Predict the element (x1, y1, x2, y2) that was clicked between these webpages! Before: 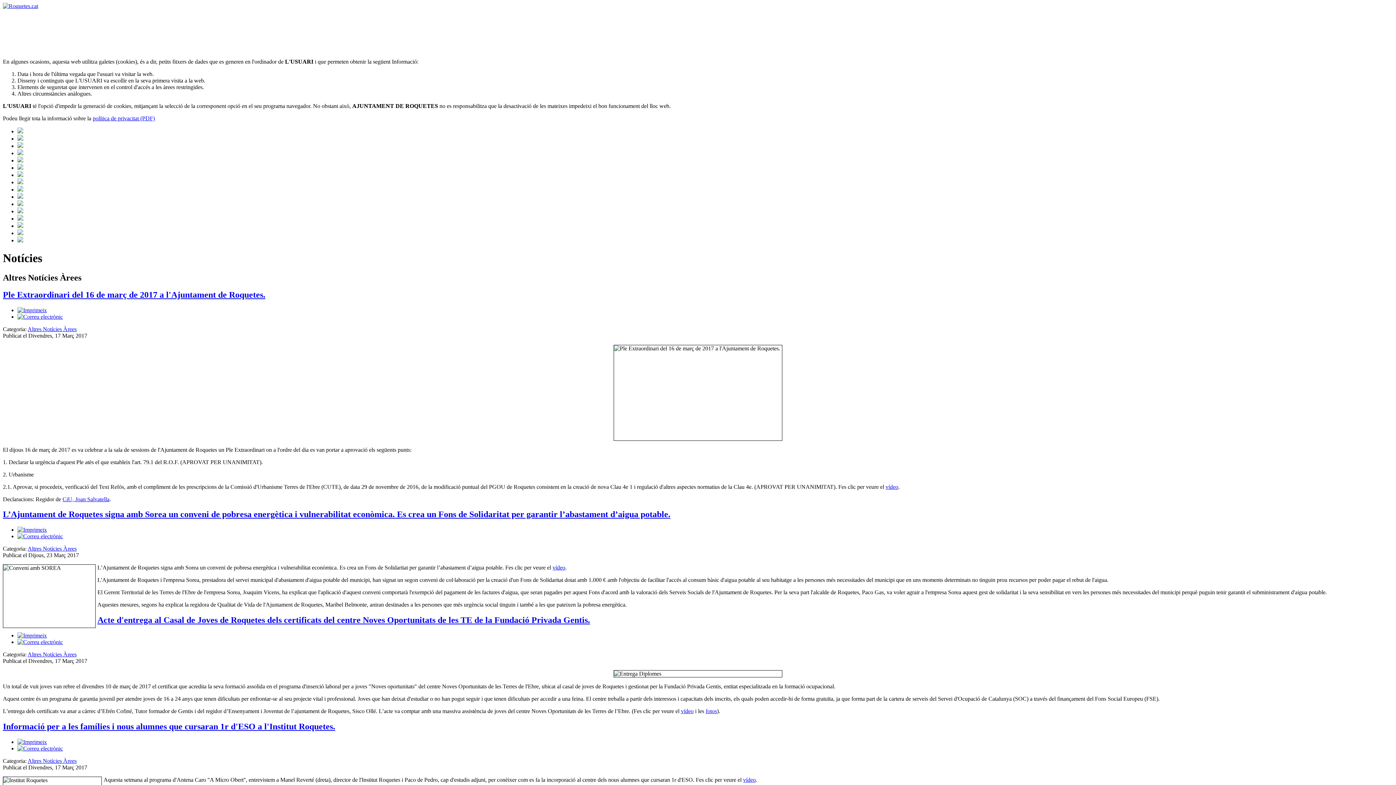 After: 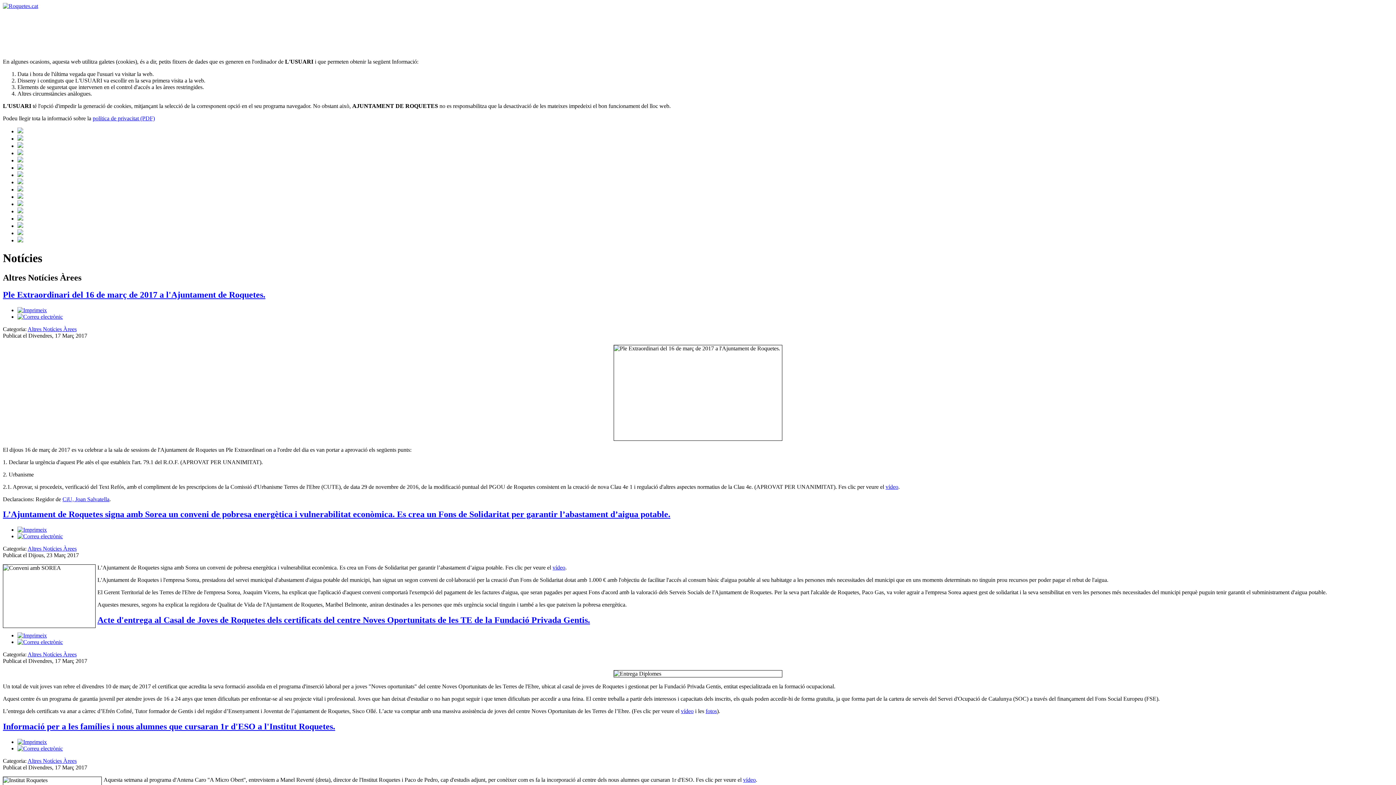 Action: bbox: (17, 533, 62, 539)